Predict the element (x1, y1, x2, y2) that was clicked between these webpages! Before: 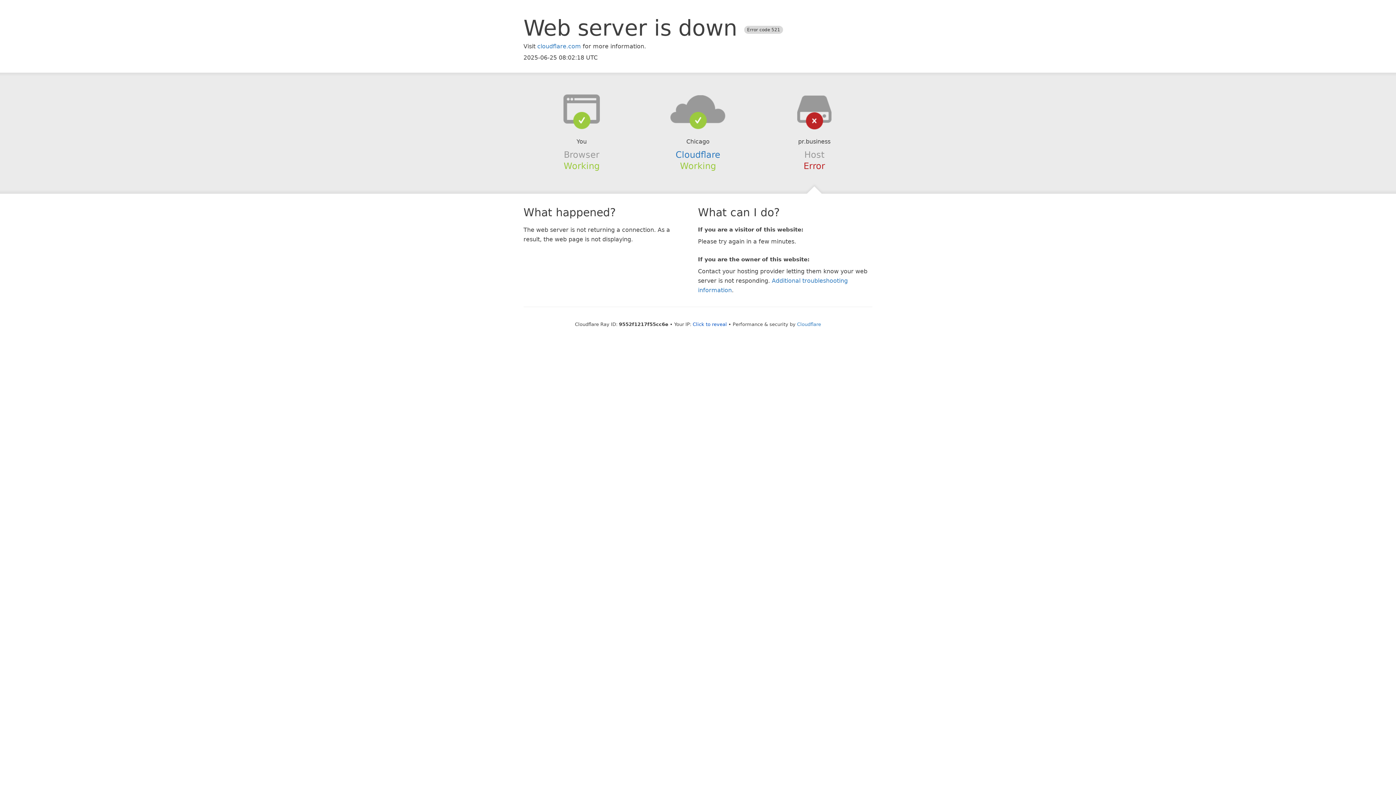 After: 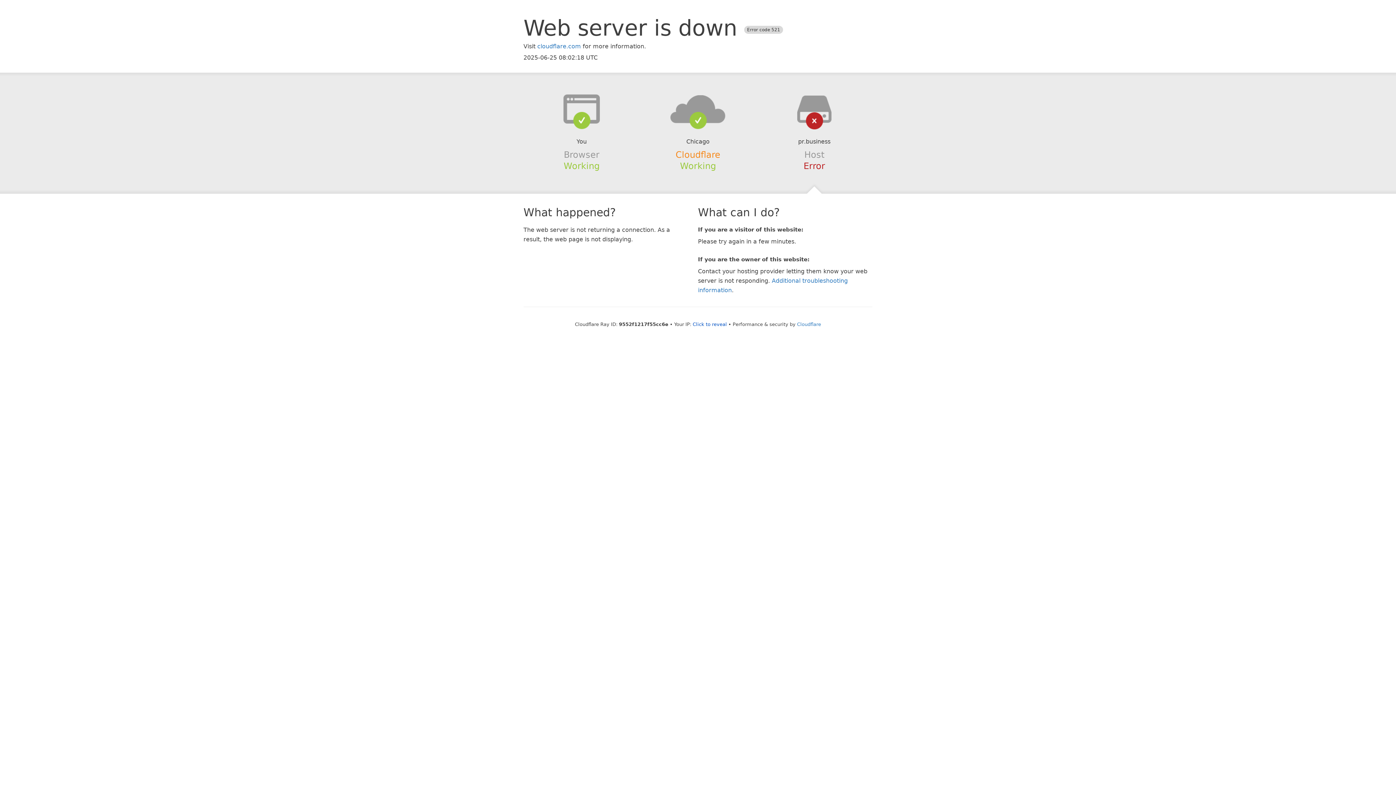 Action: label: Cloudflare bbox: (675, 149, 720, 159)